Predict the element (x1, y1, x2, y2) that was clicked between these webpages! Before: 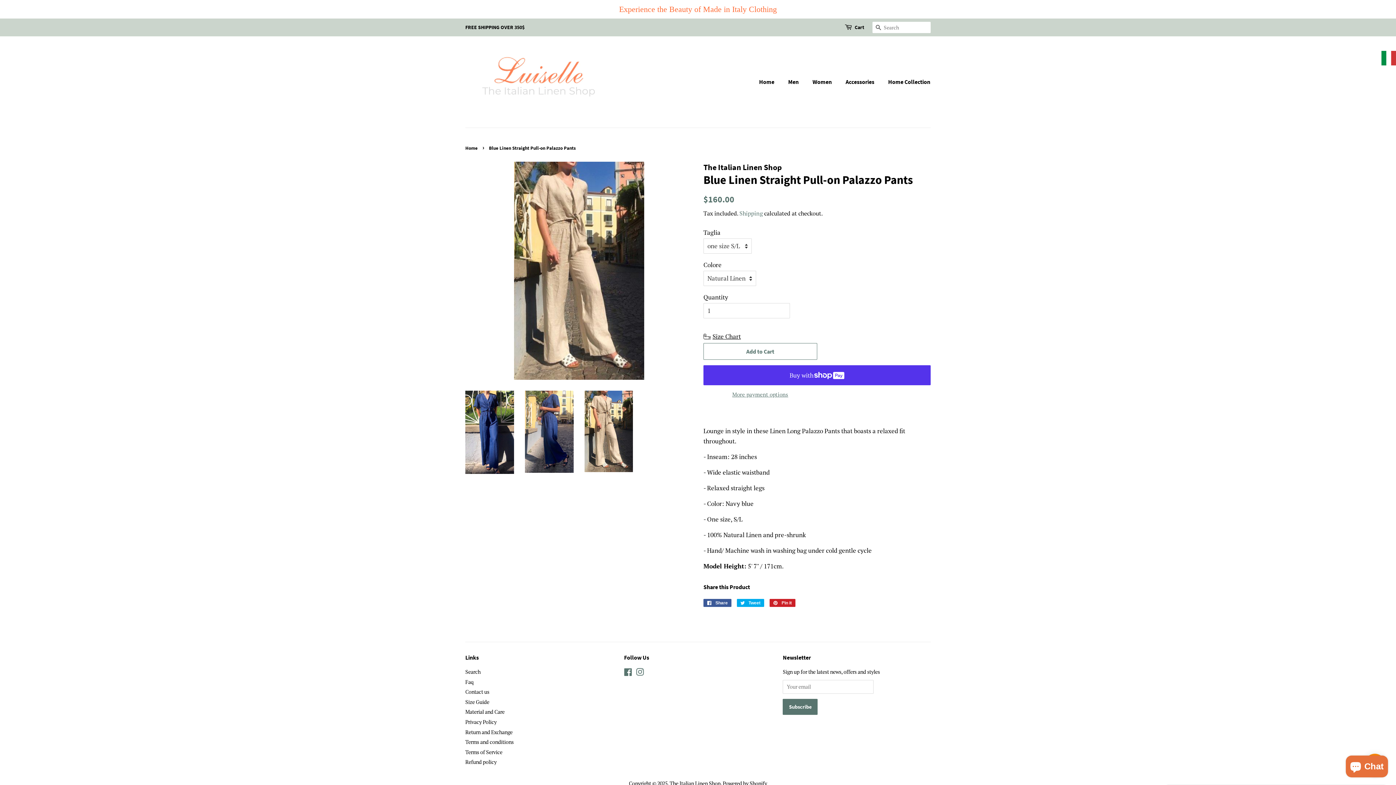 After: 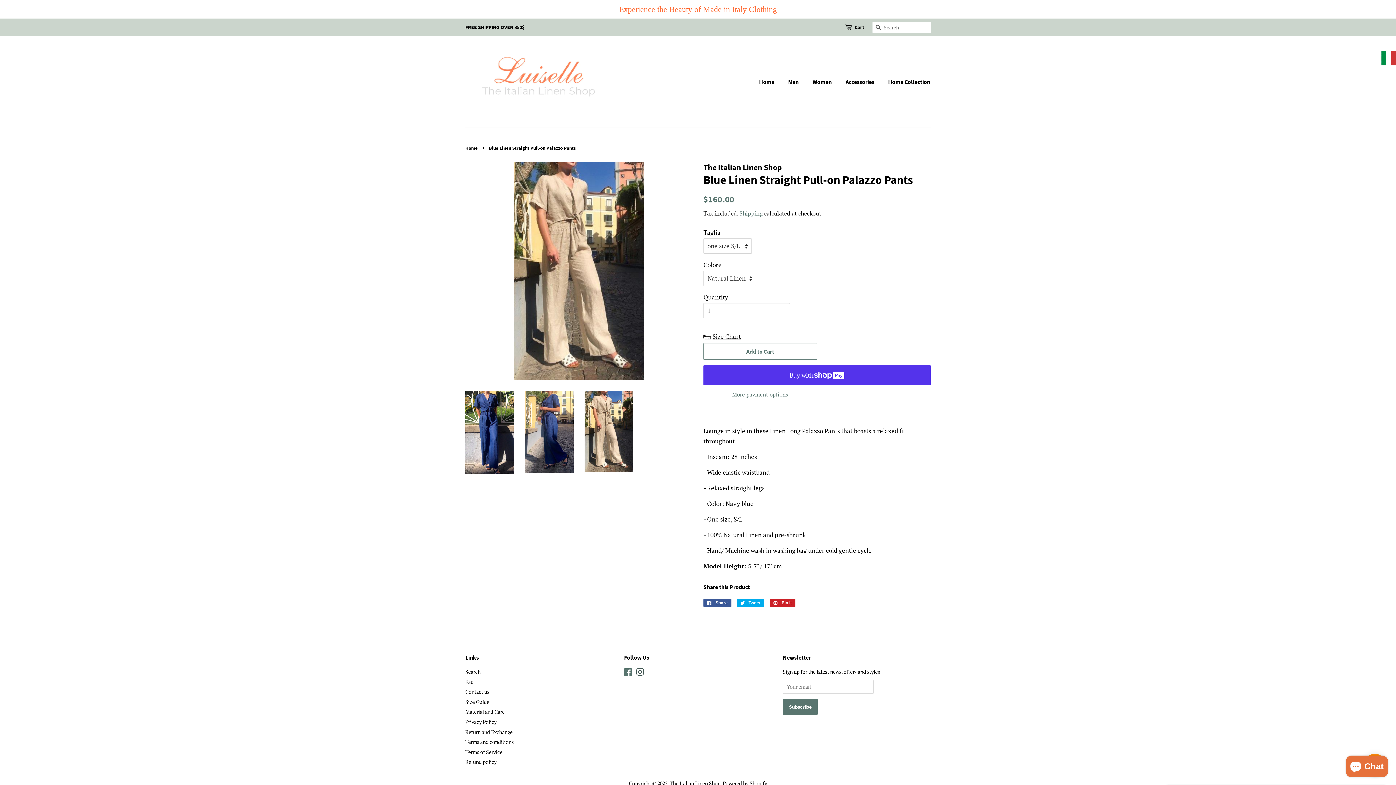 Action: label: Instagram bbox: (636, 670, 644, 677)